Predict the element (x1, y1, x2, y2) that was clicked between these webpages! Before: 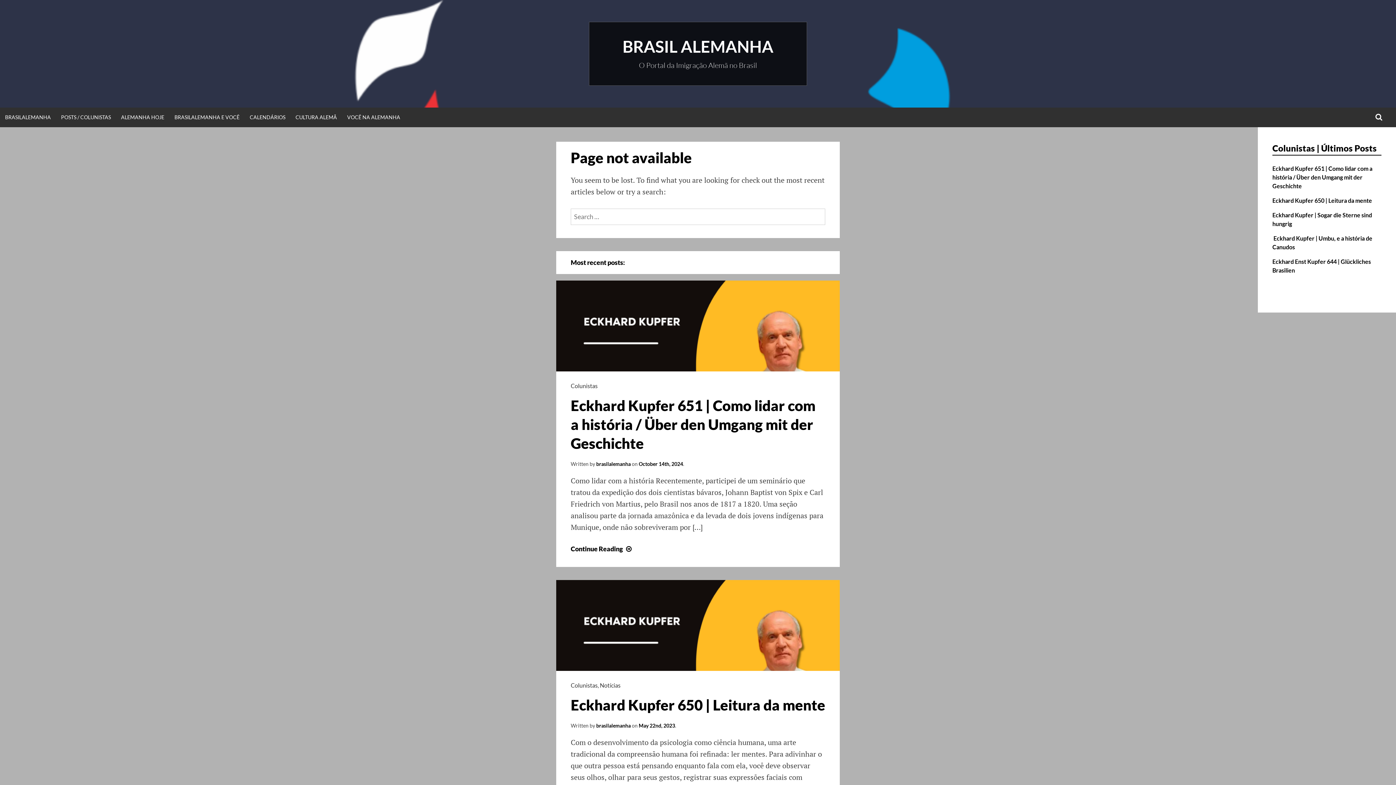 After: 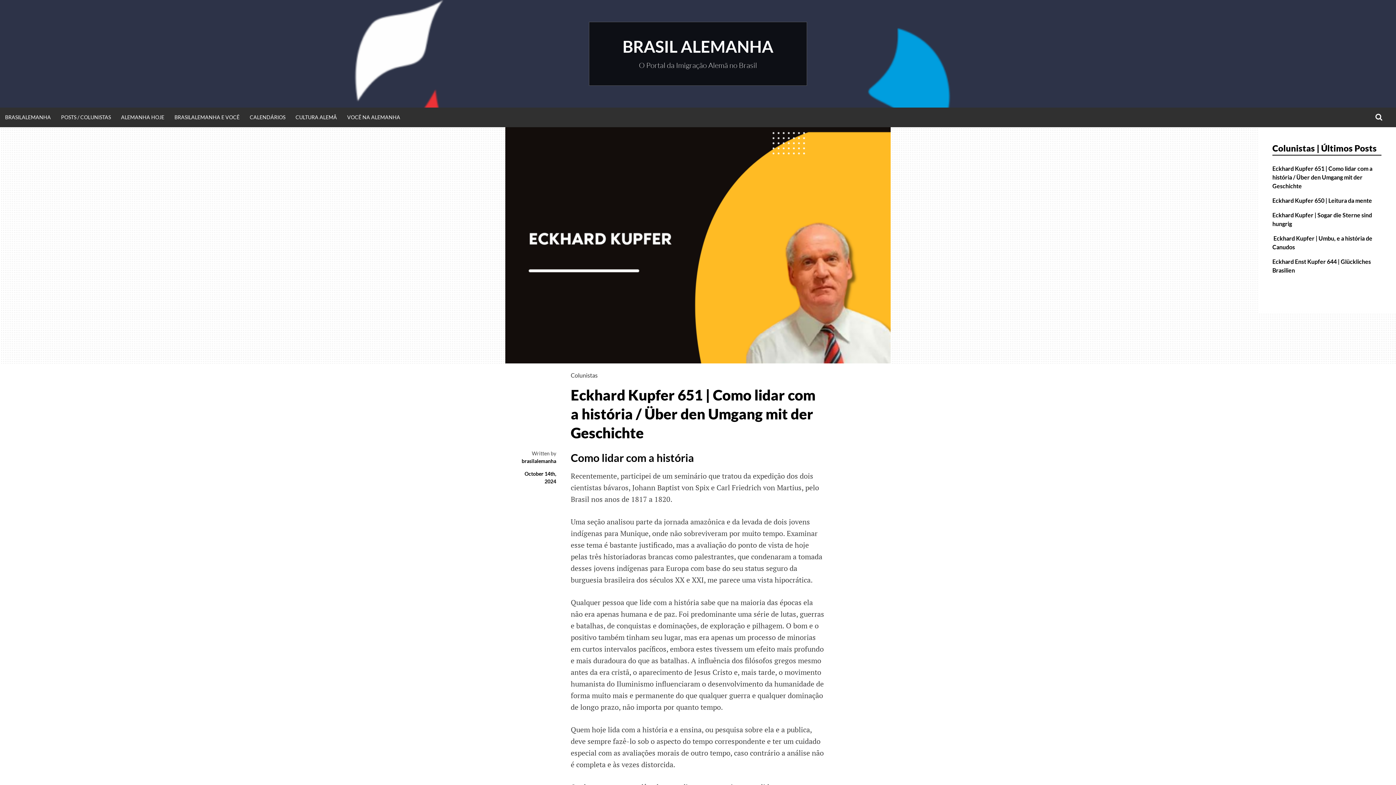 Action: label: October 14th, 2024 bbox: (638, 461, 683, 467)